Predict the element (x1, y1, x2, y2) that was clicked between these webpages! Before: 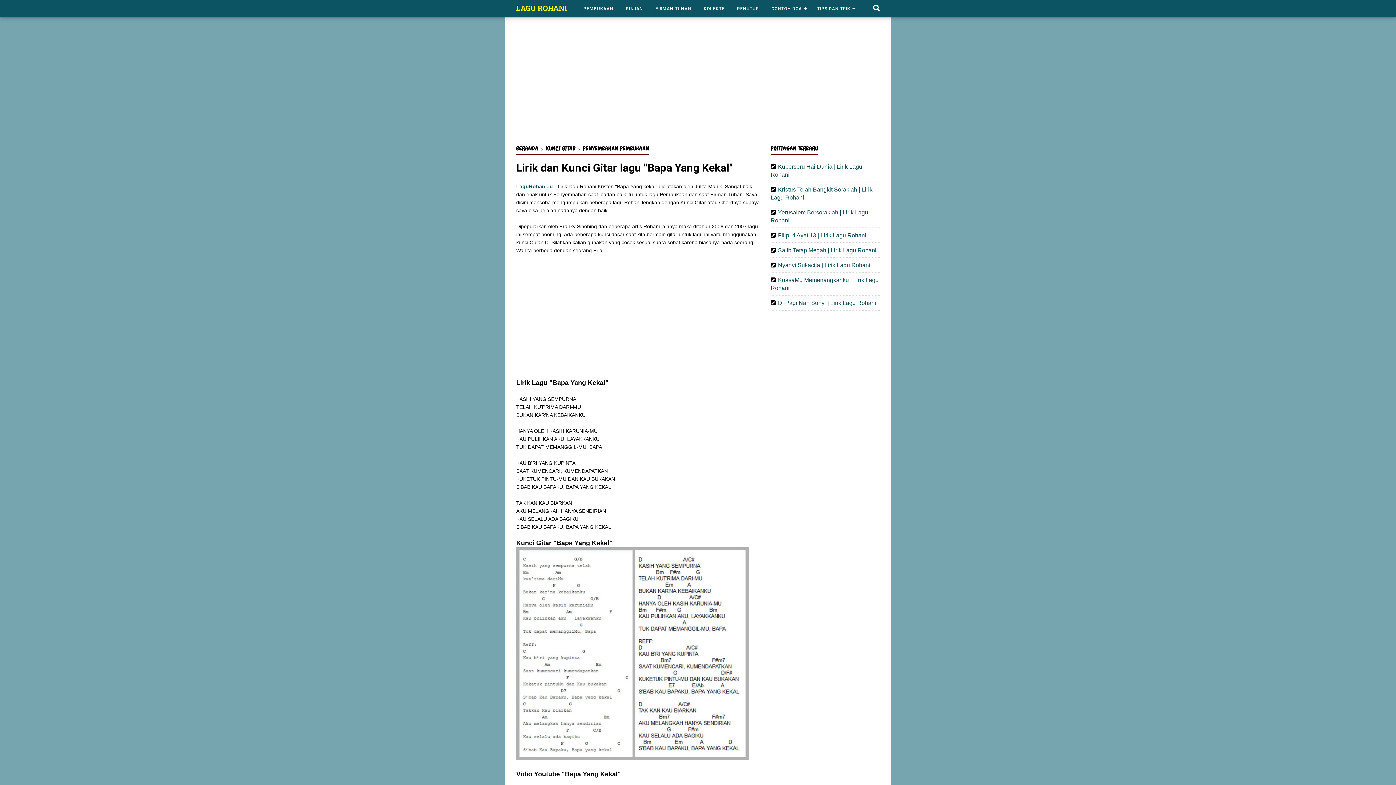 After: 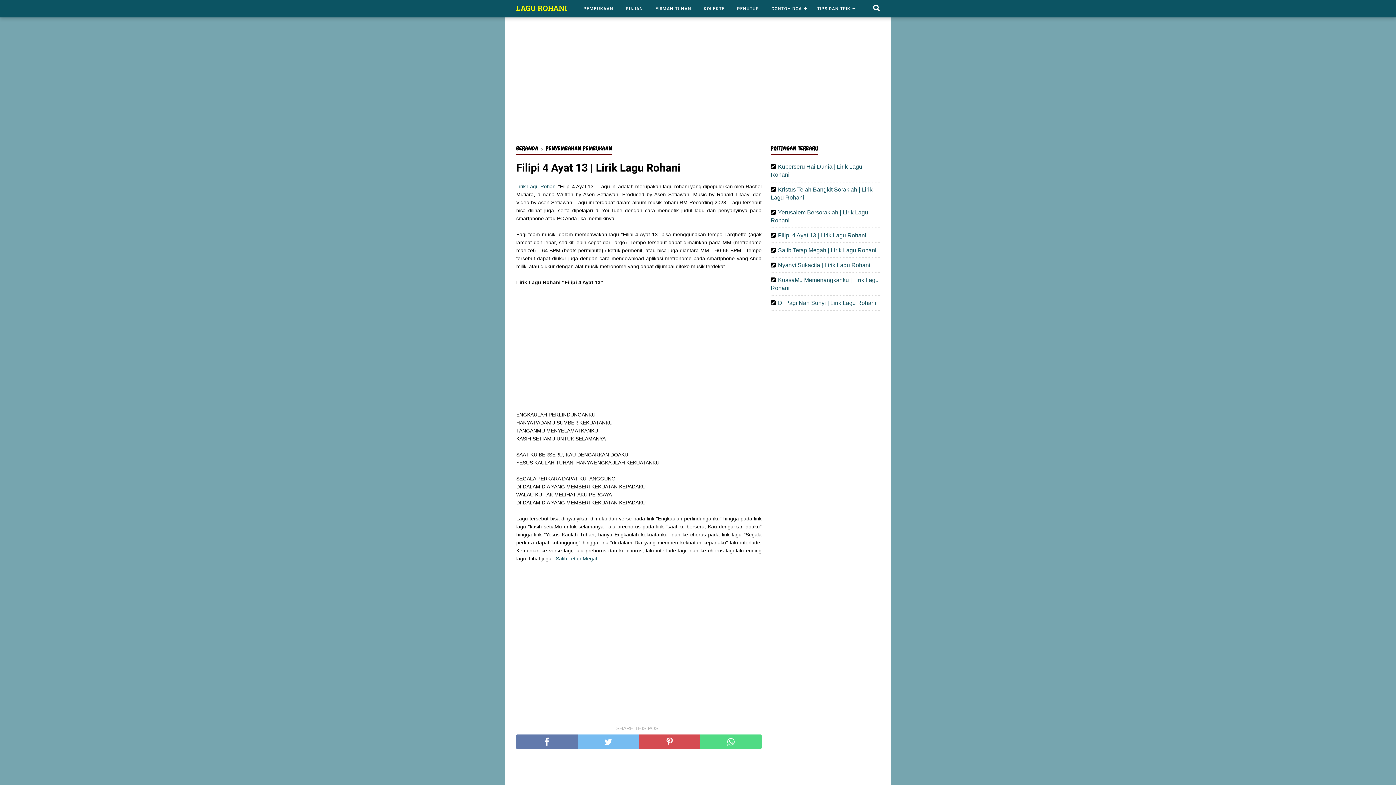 Action: label: Filipi 4 Ayat 13 | Lirik Lagu Rohani bbox: (778, 232, 866, 238)